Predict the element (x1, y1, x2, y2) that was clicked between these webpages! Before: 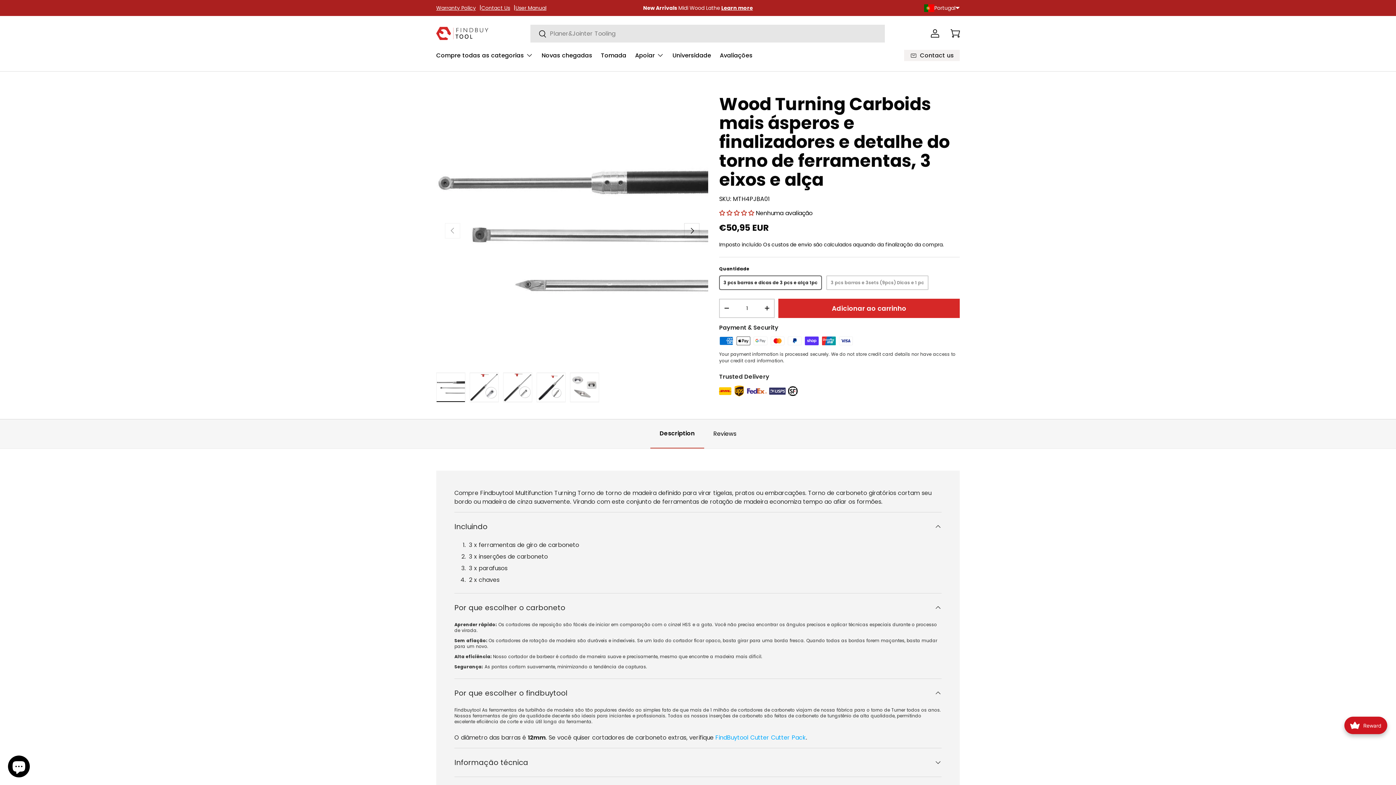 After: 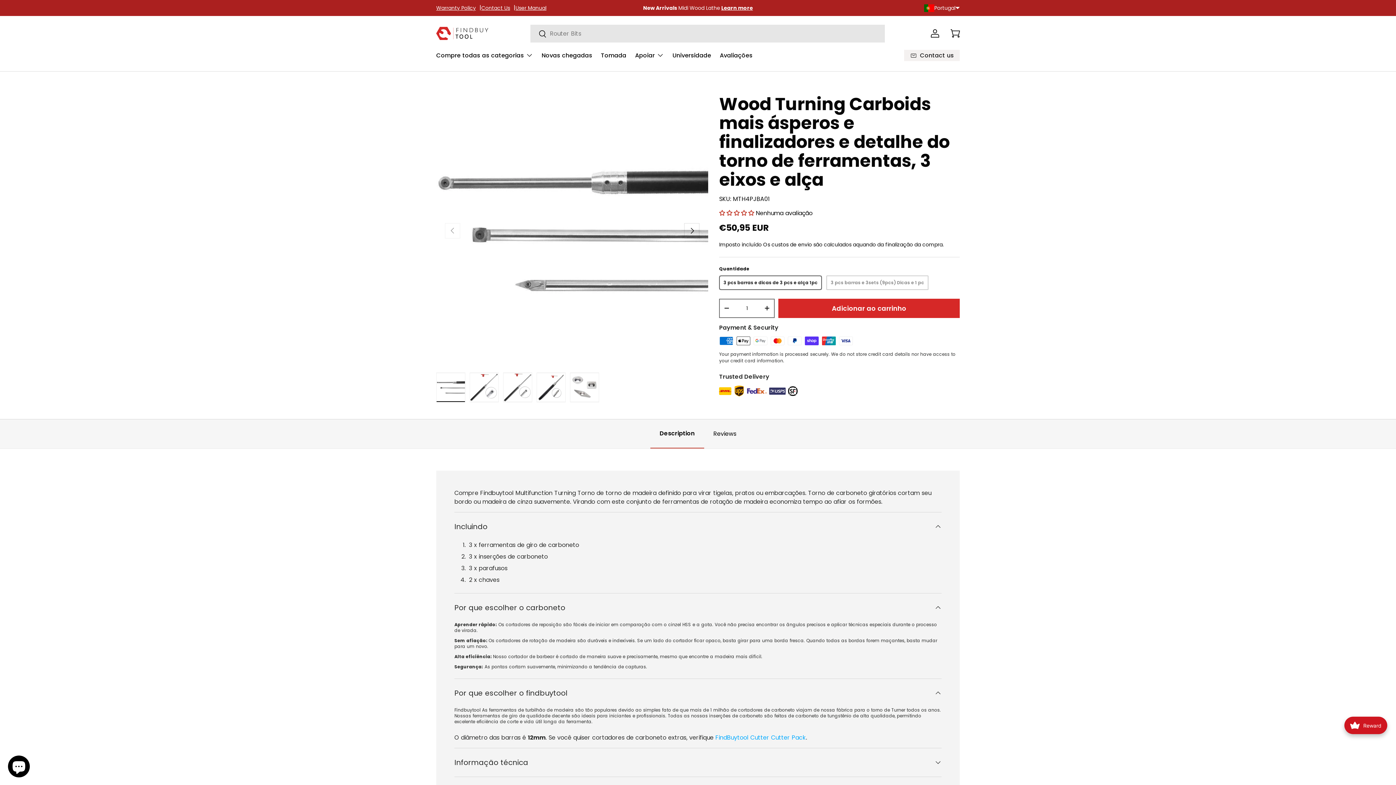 Action: bbox: (720, 299, 733, 317) label: -